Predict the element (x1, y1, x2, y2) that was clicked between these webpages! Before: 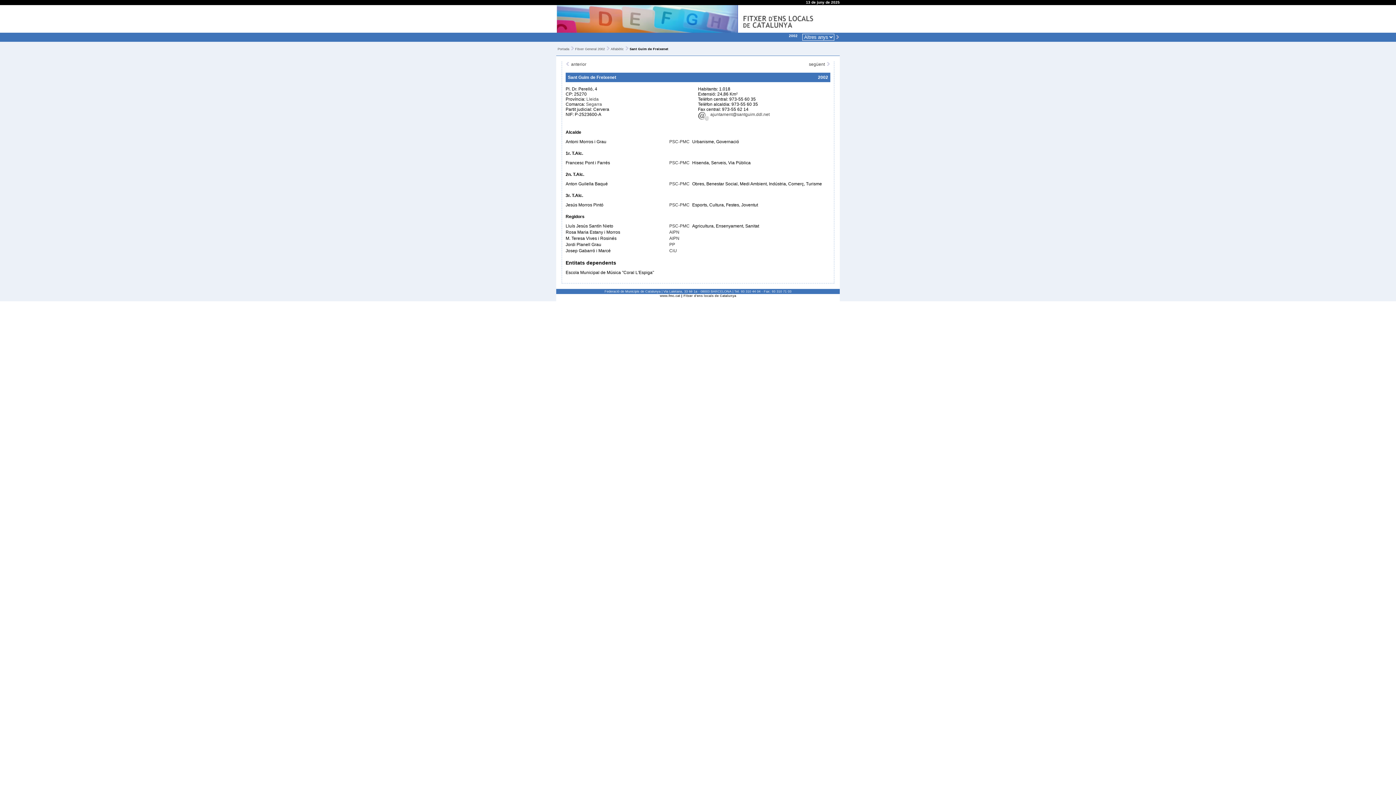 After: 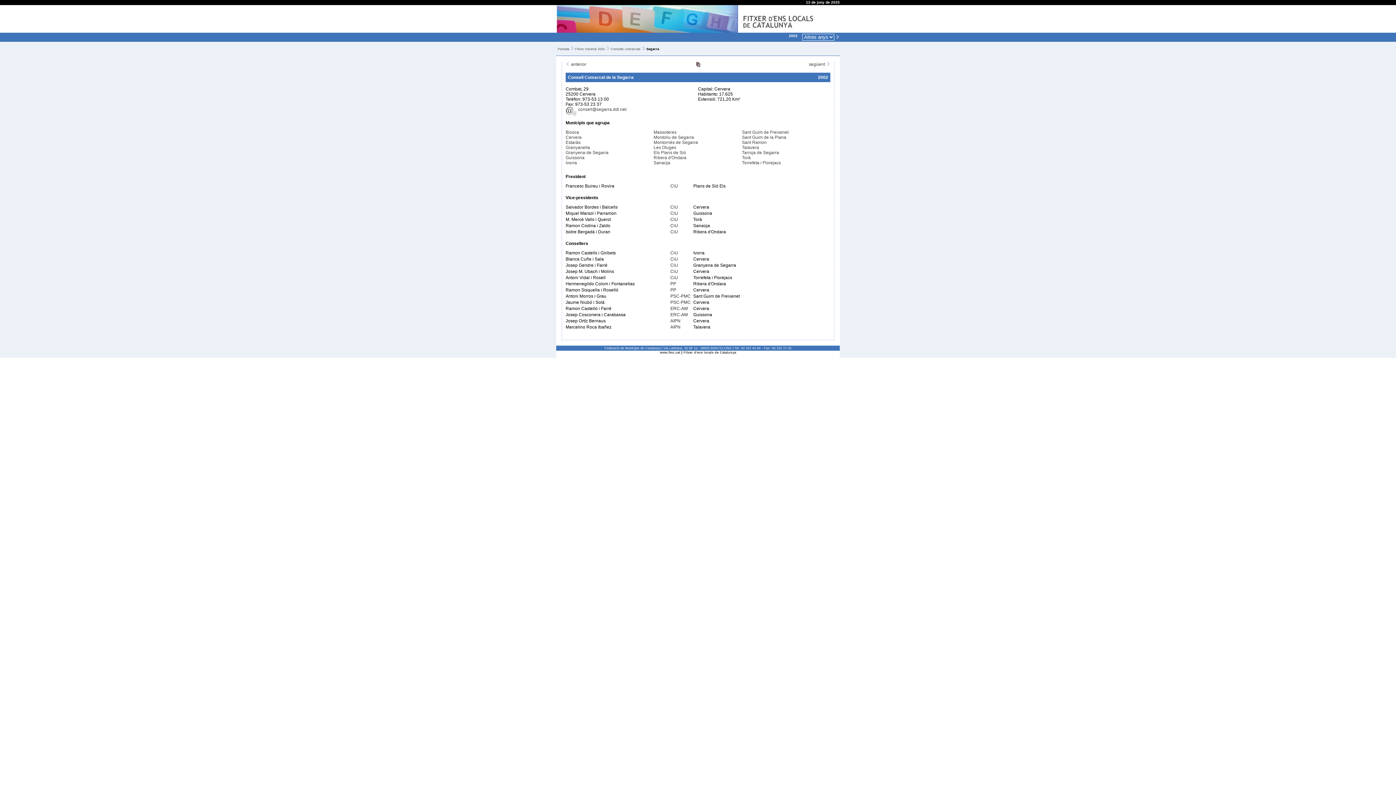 Action: bbox: (586, 101, 602, 106) label: Segarra